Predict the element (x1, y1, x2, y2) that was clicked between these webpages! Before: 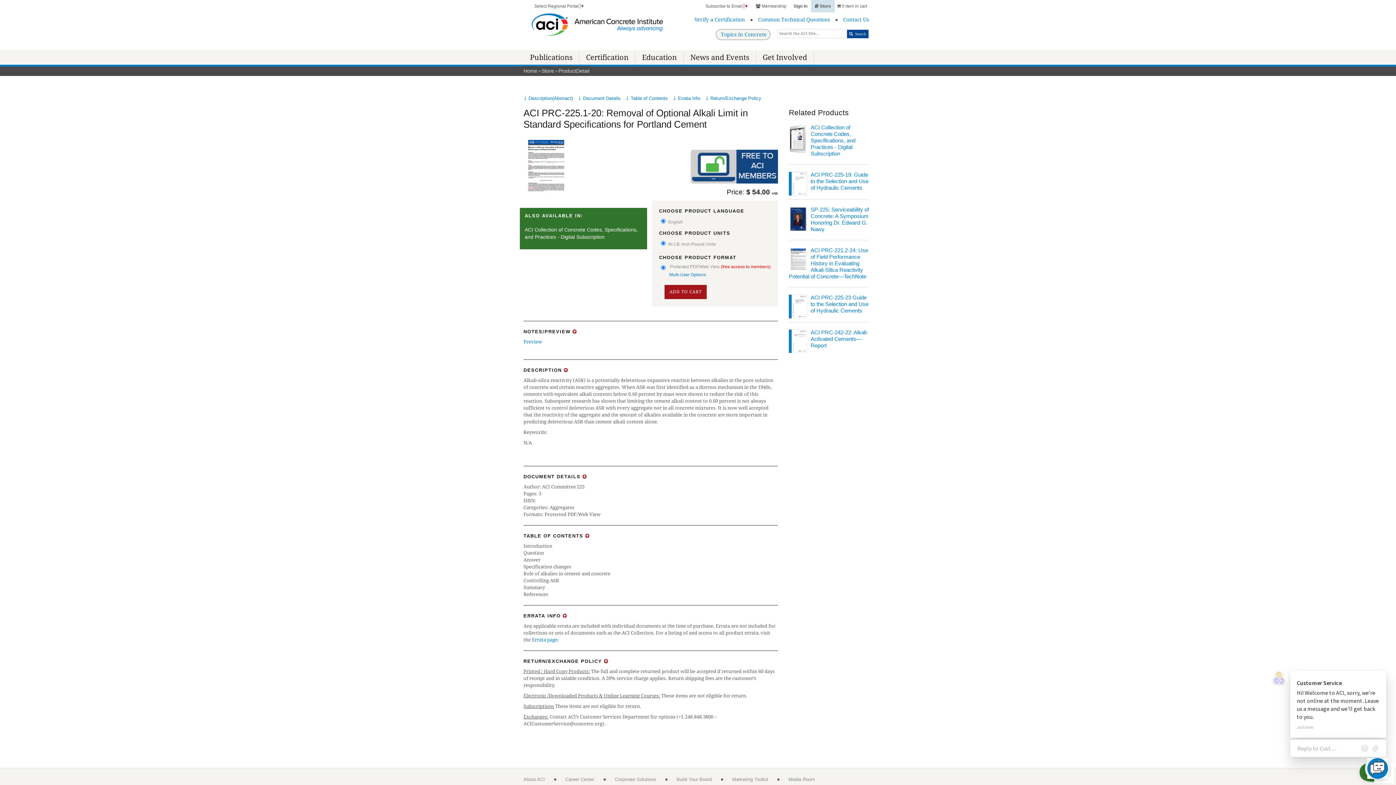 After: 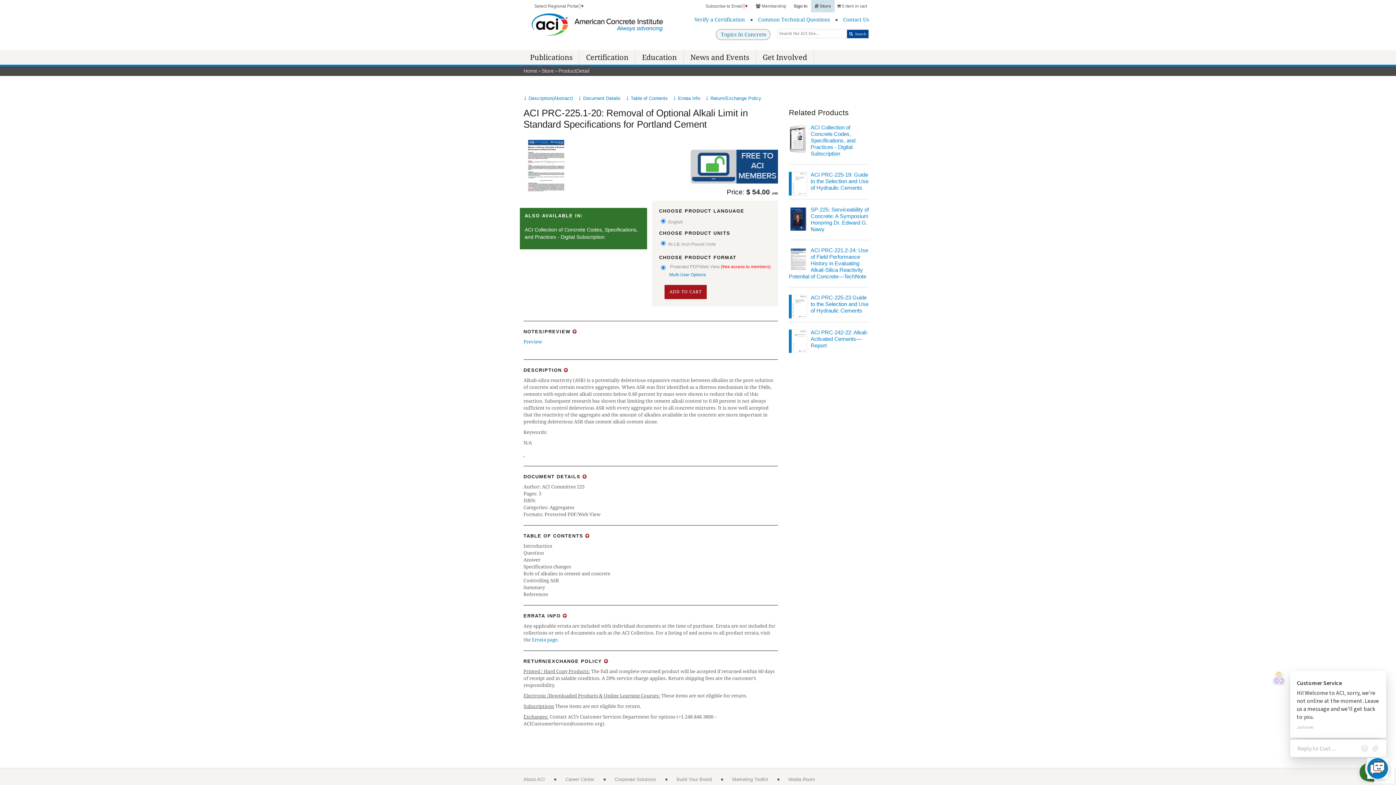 Action: bbox: (523, 450, 525, 457) label:  